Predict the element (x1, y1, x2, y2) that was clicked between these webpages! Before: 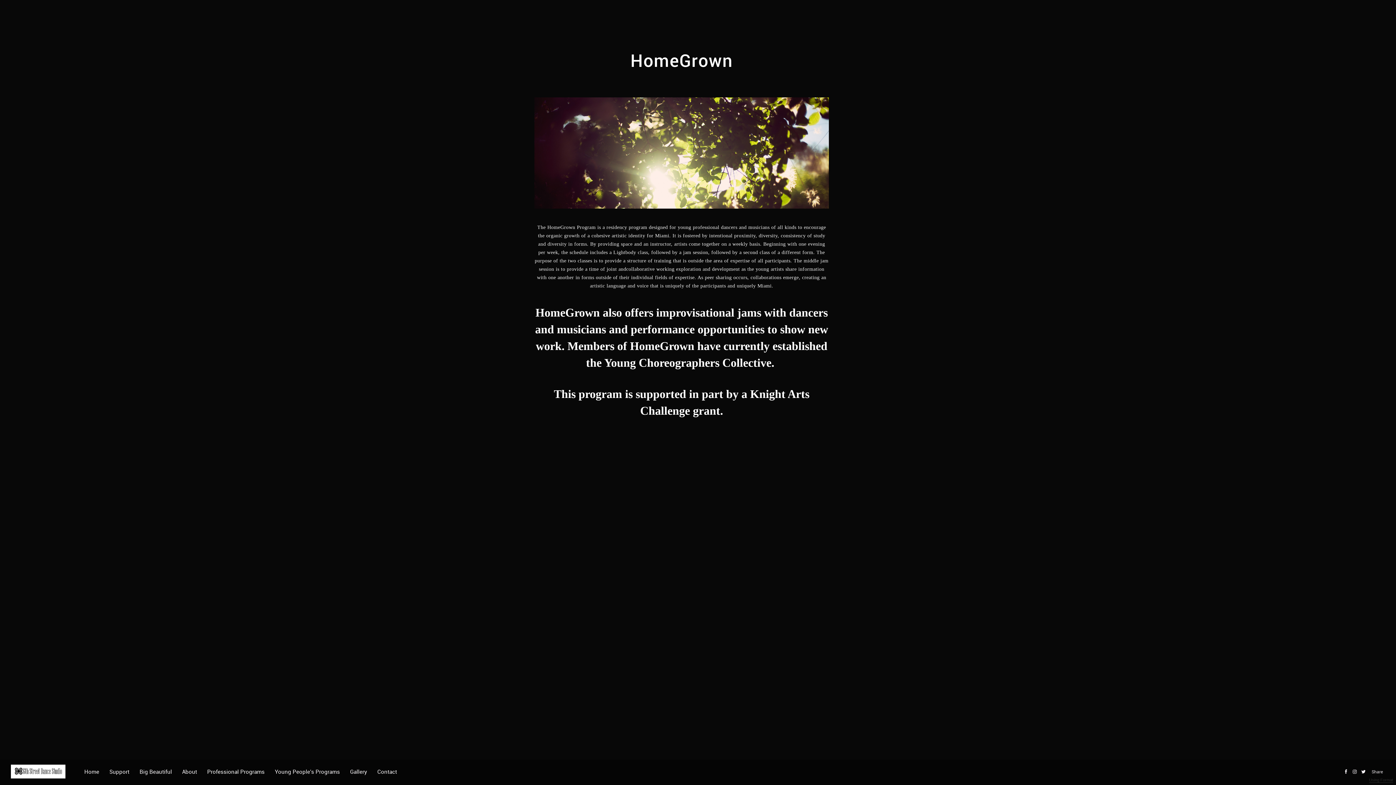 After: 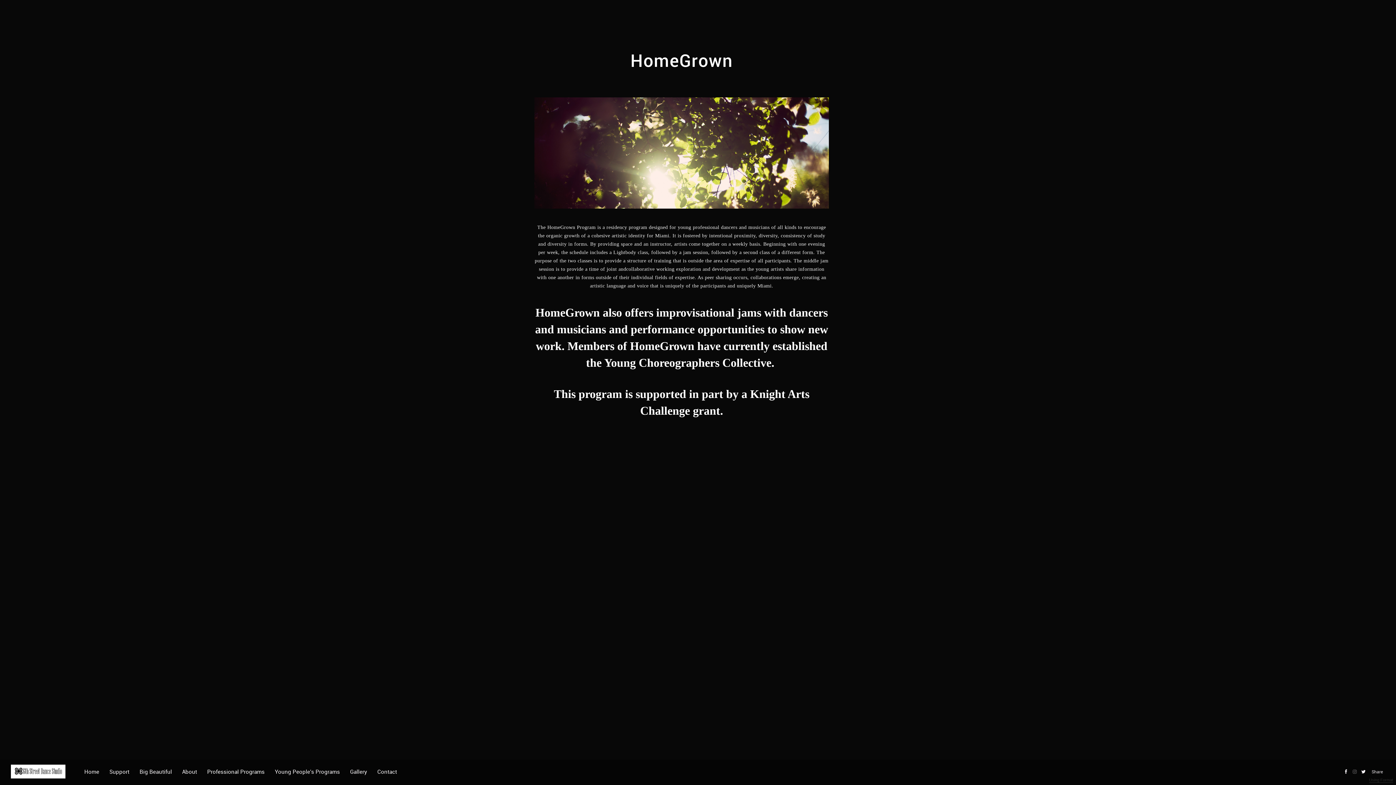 Action: bbox: (1350, 773, 1355, 778)